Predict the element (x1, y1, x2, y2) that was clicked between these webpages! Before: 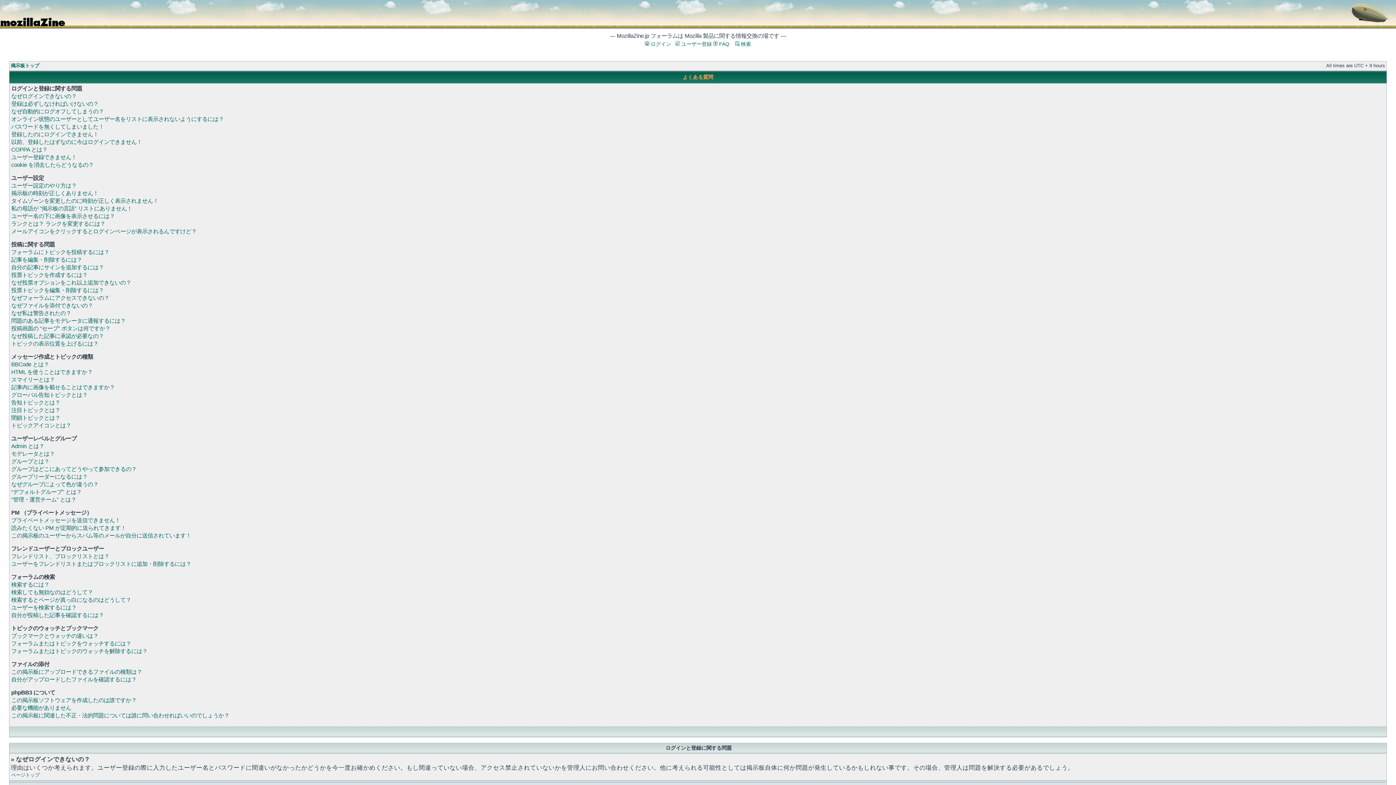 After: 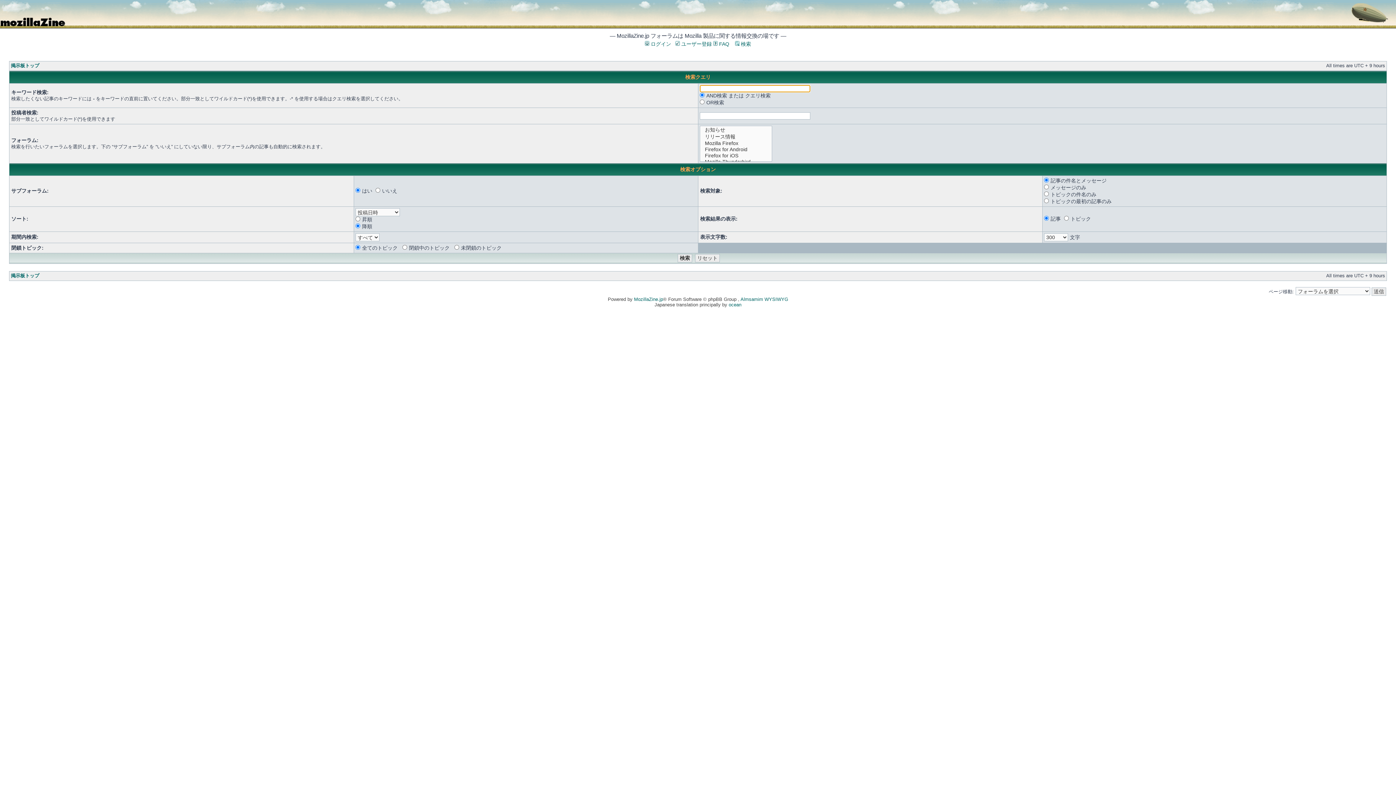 Action: bbox: (735, 41, 751, 46) label:  検索